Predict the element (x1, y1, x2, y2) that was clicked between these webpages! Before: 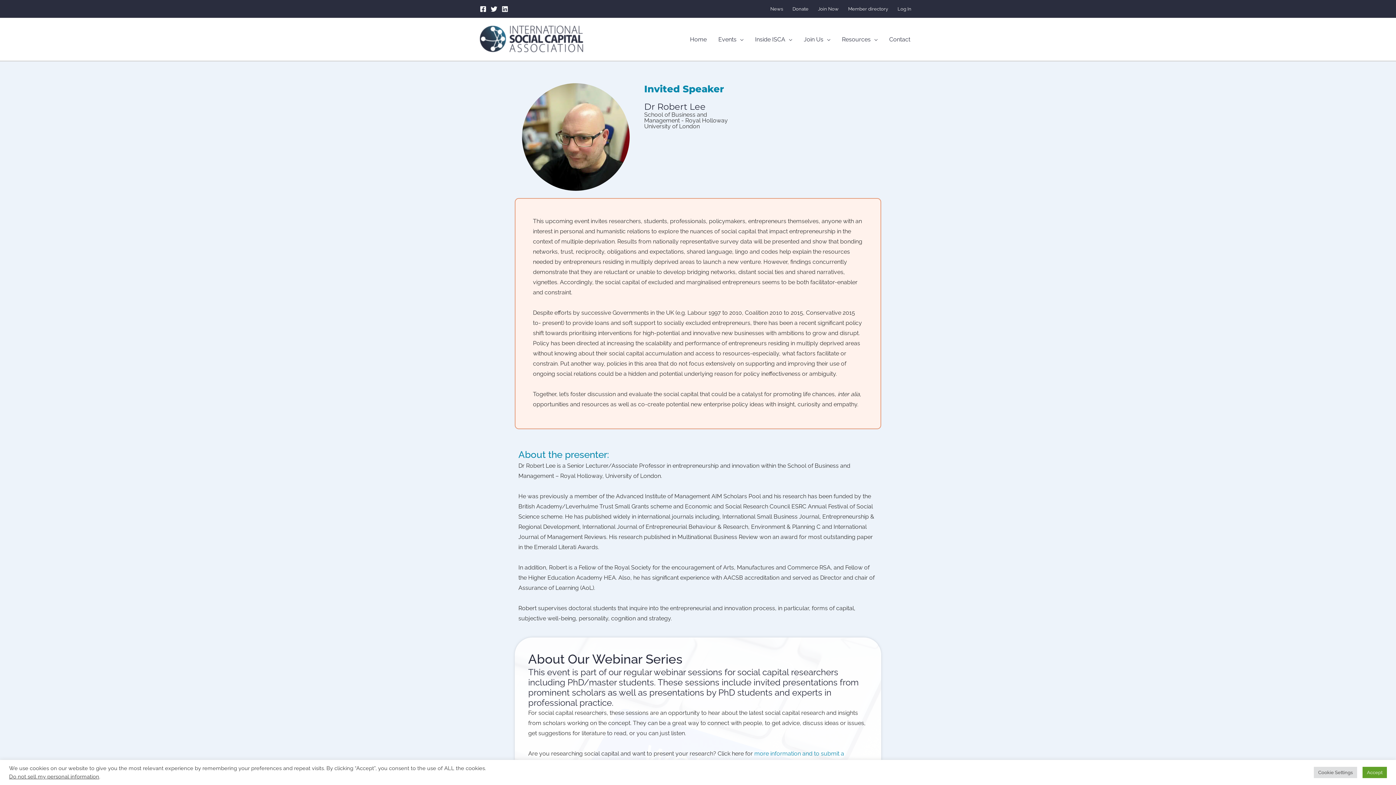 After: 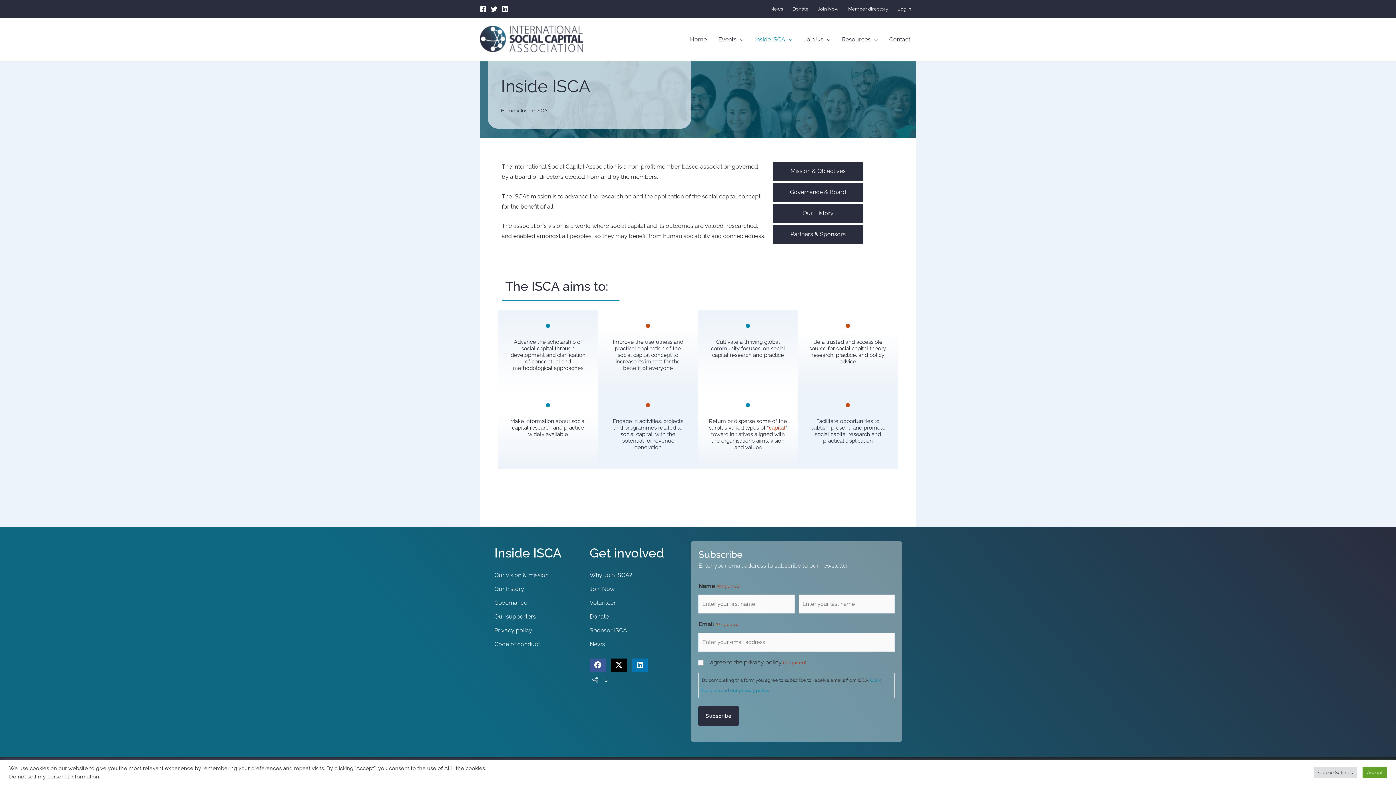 Action: label: Inside ISCA bbox: (749, 22, 798, 56)